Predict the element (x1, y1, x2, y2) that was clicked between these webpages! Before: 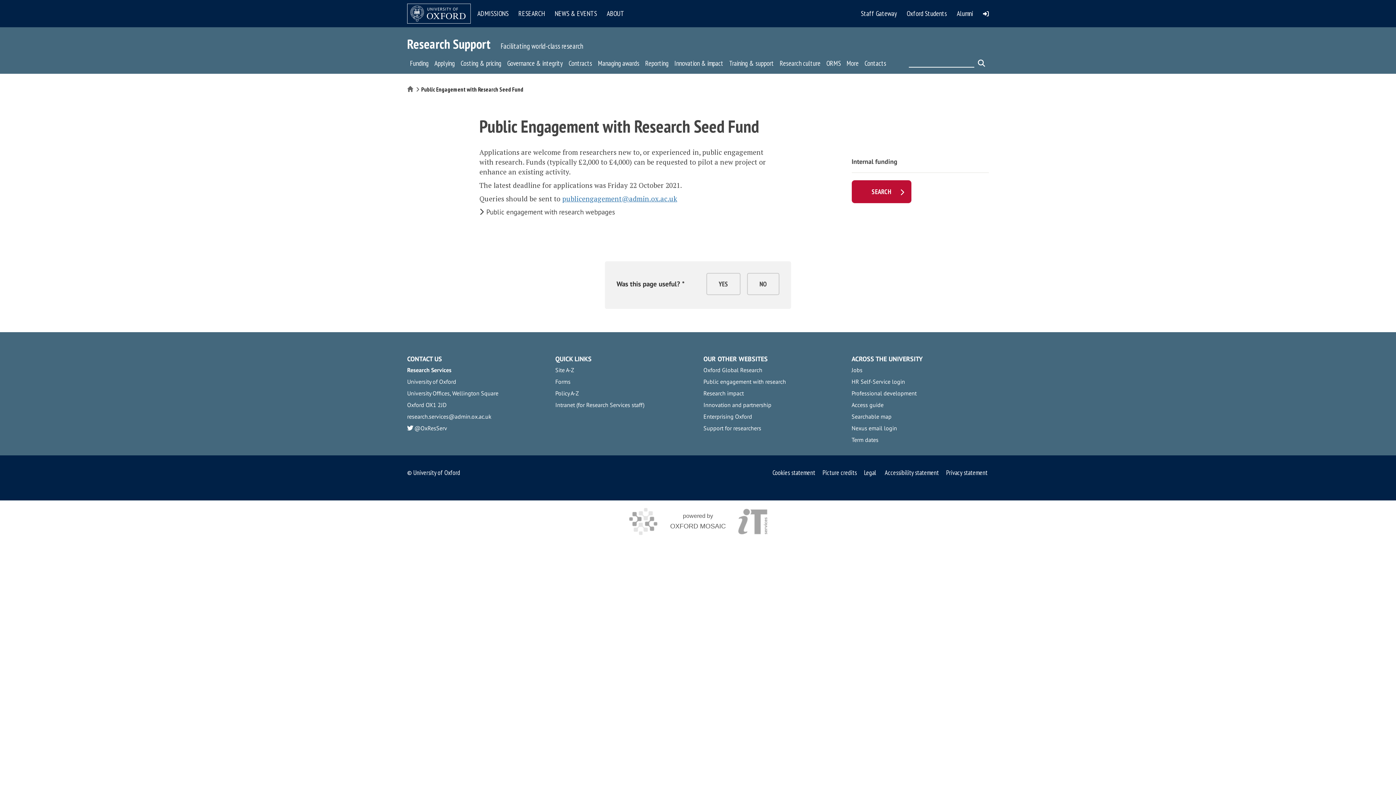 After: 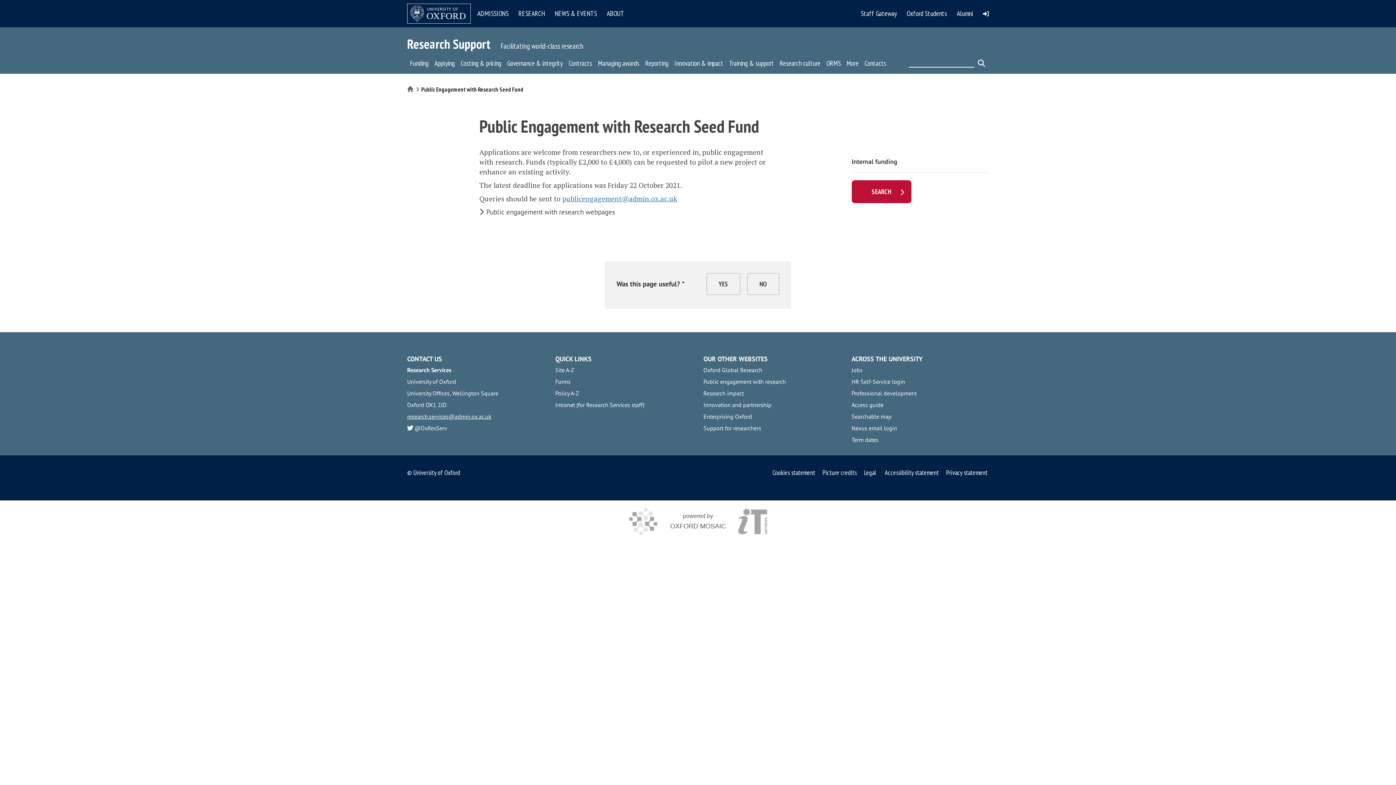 Action: bbox: (407, 413, 491, 420) label: research.services@admin.ox.ac.uk